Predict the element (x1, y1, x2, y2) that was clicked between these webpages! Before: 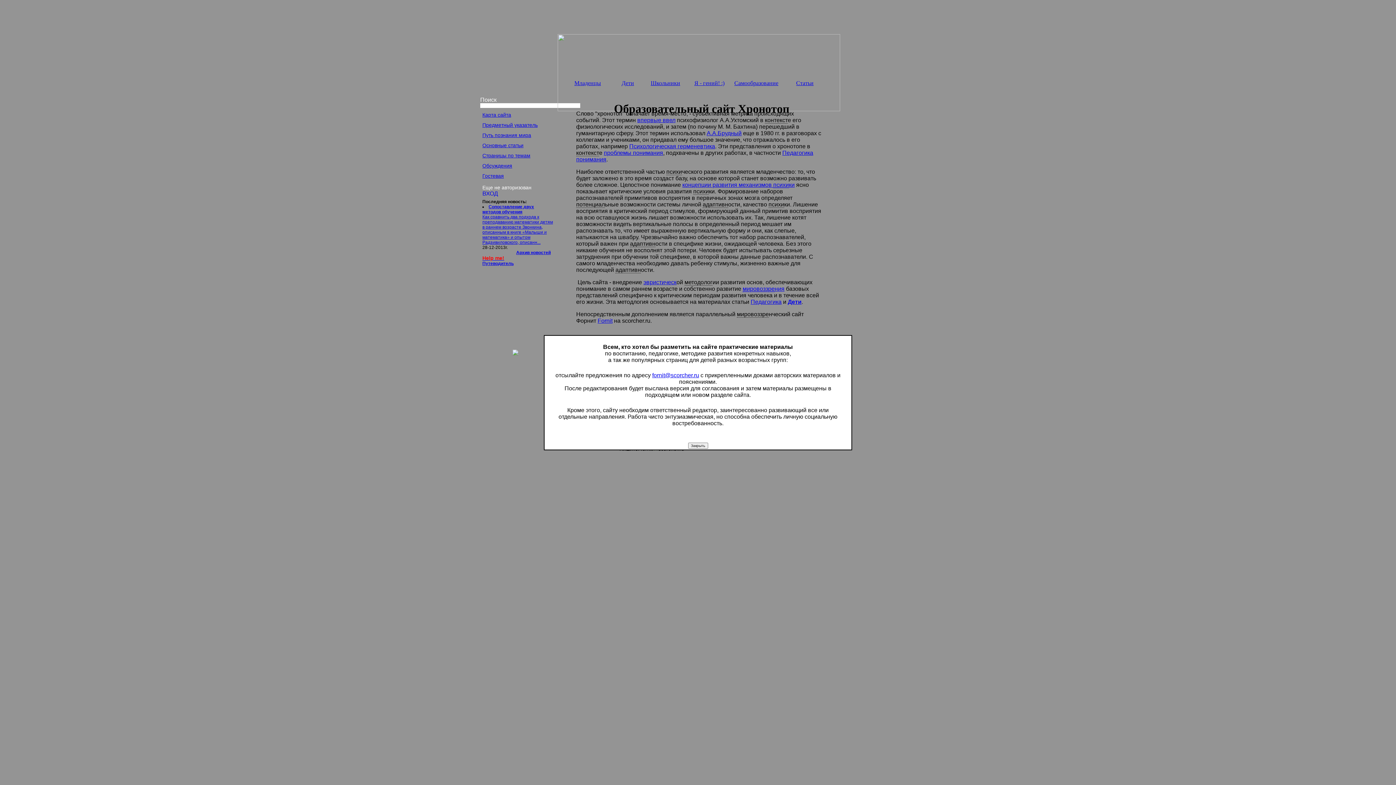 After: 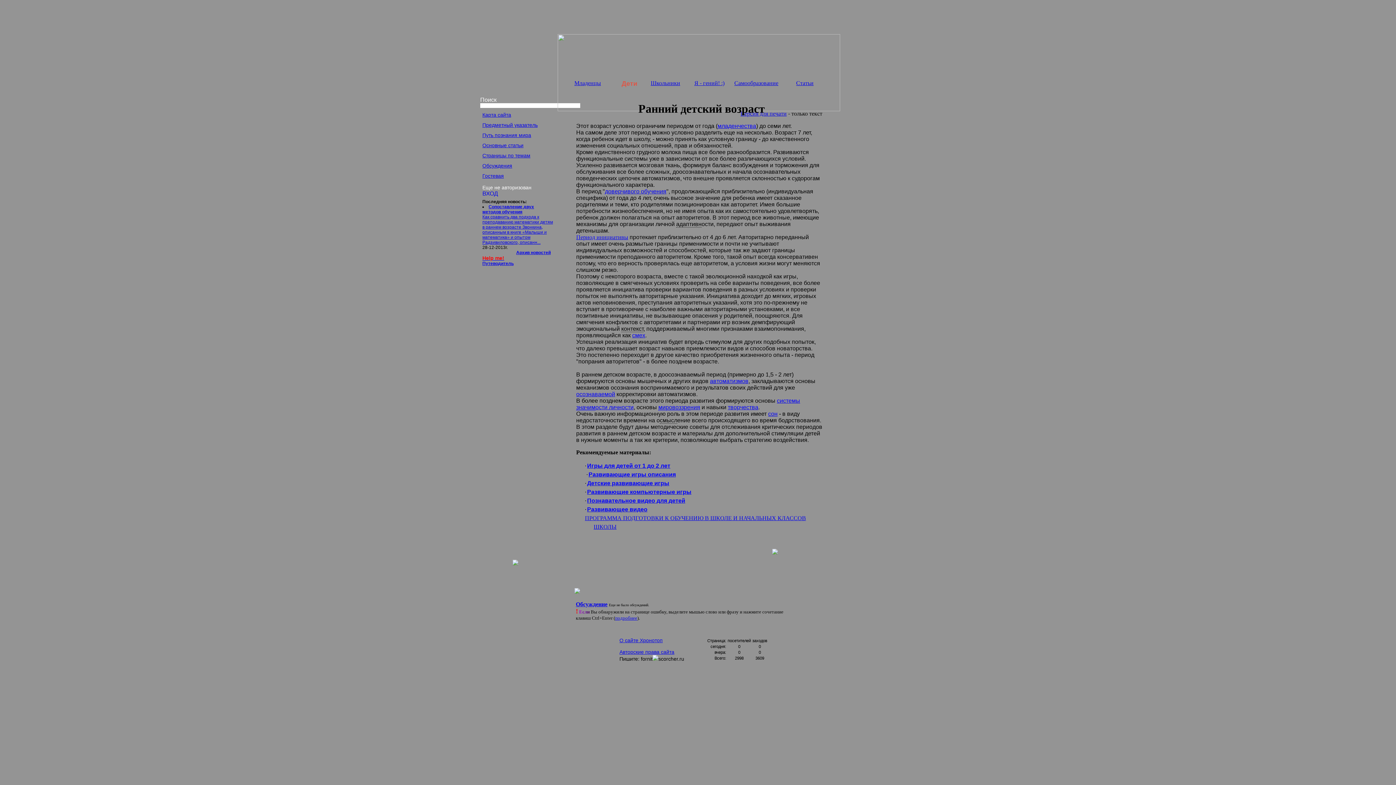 Action: bbox: (621, 80, 634, 86) label: Дети